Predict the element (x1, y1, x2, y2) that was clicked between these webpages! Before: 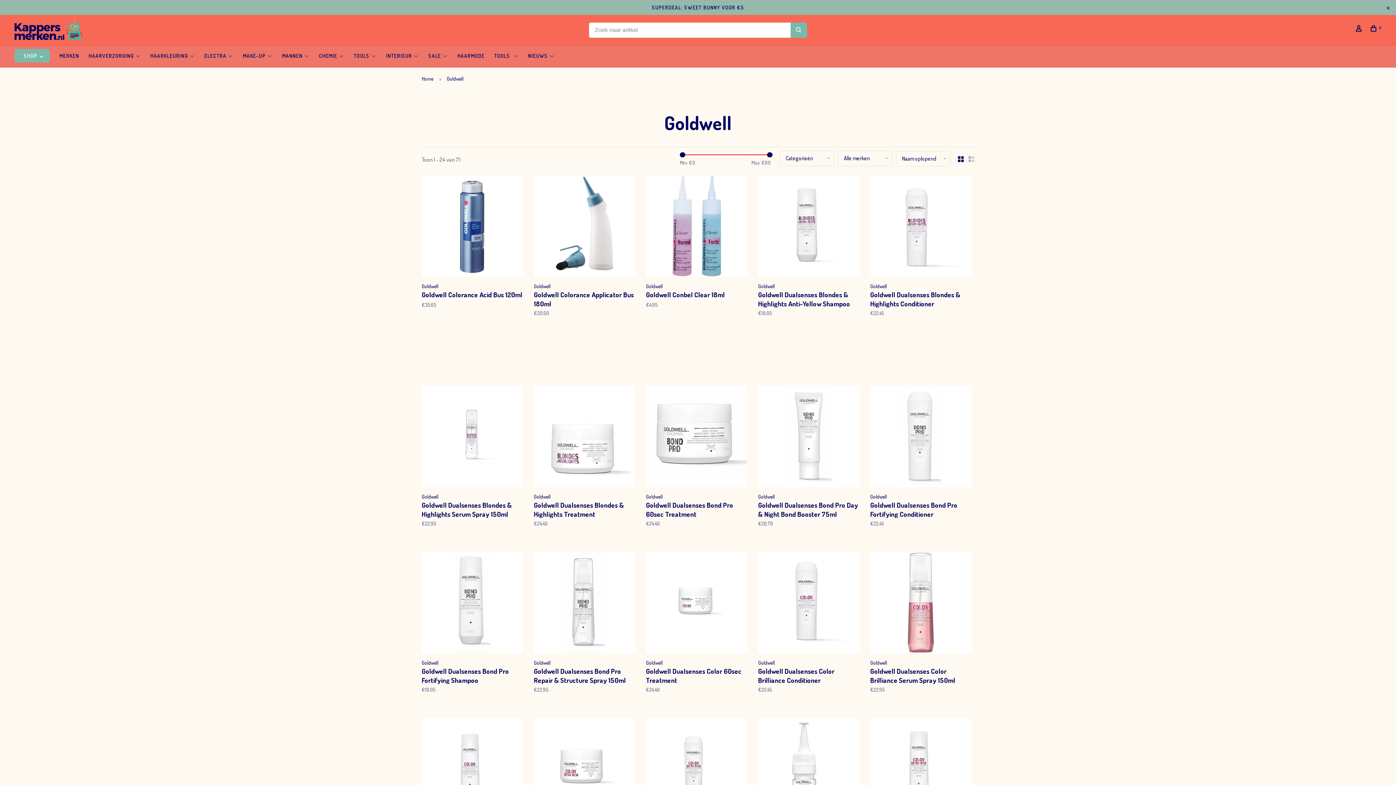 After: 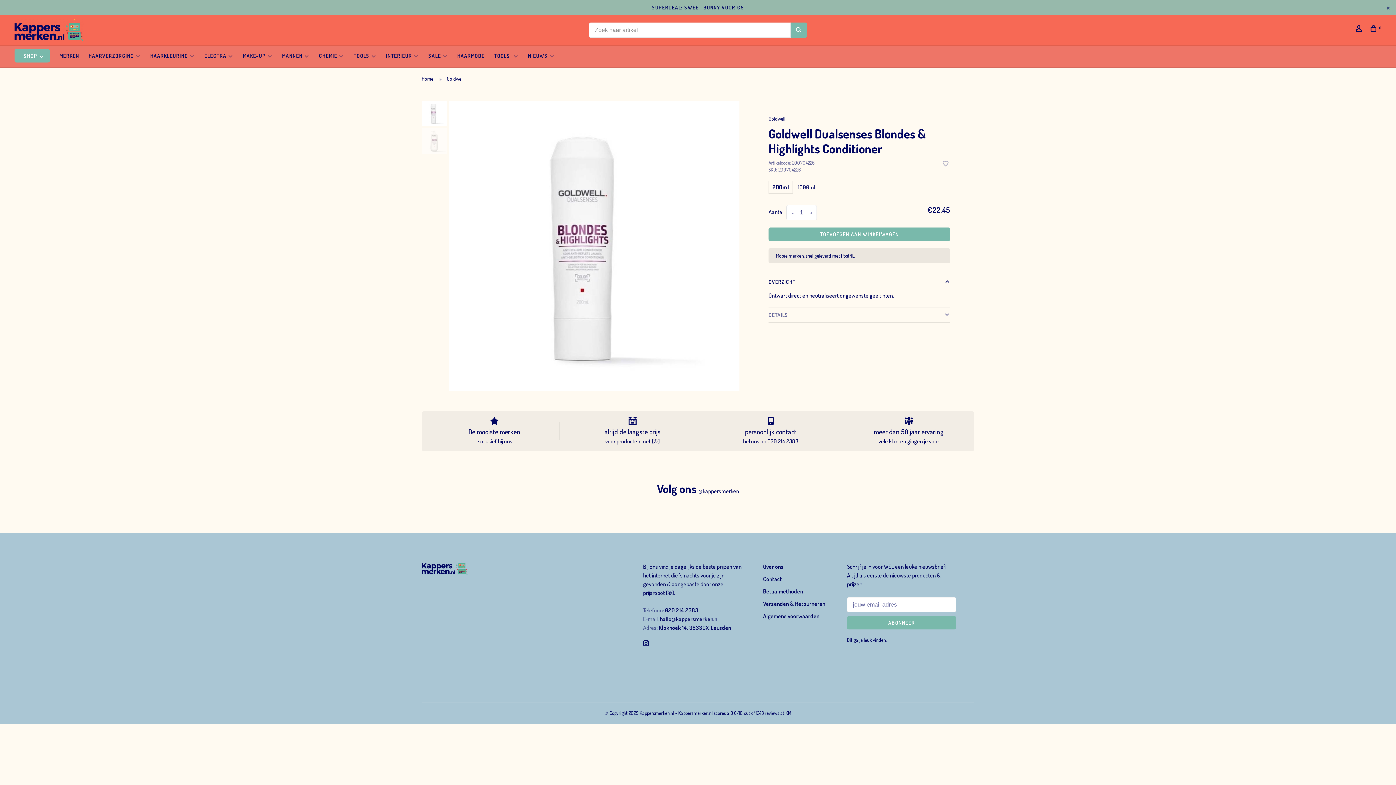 Action: bbox: (870, 175, 971, 279)